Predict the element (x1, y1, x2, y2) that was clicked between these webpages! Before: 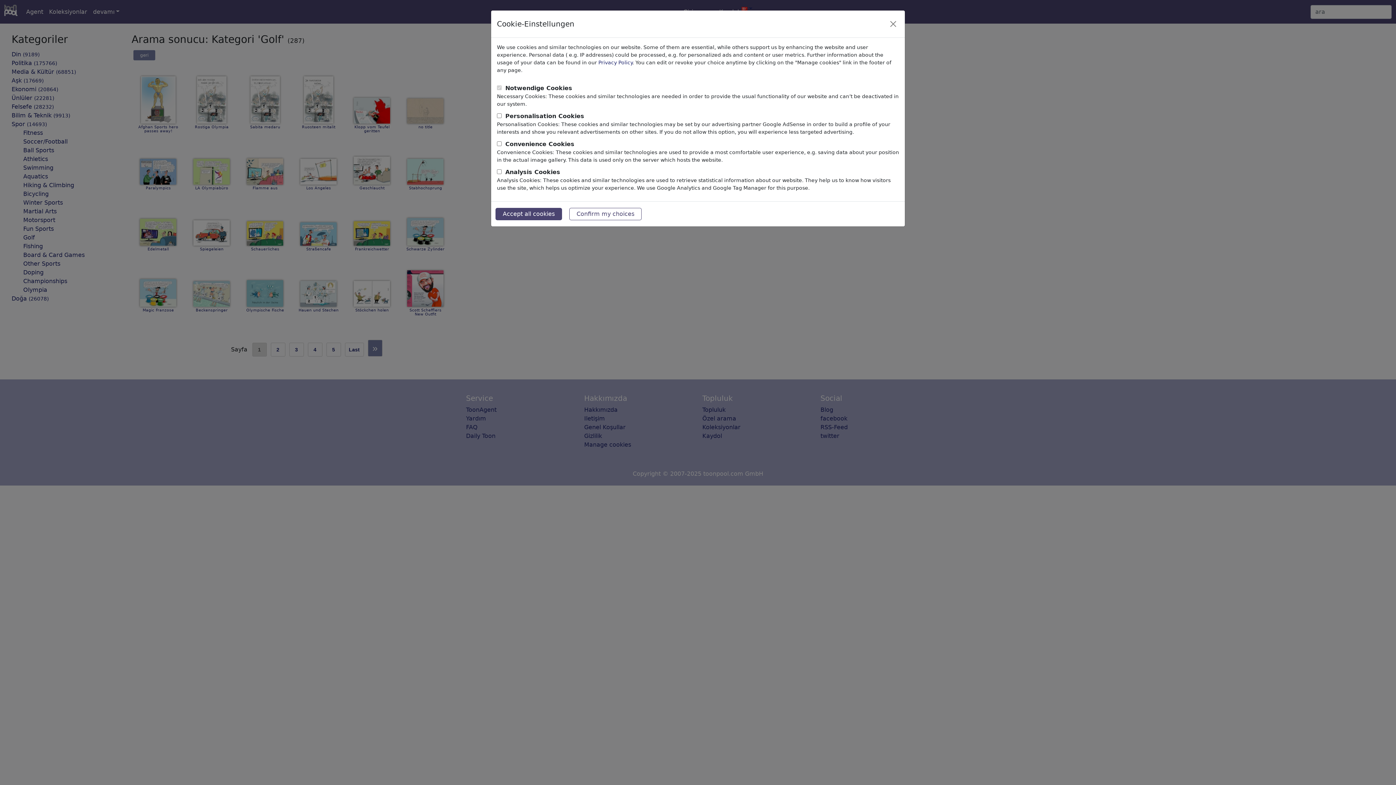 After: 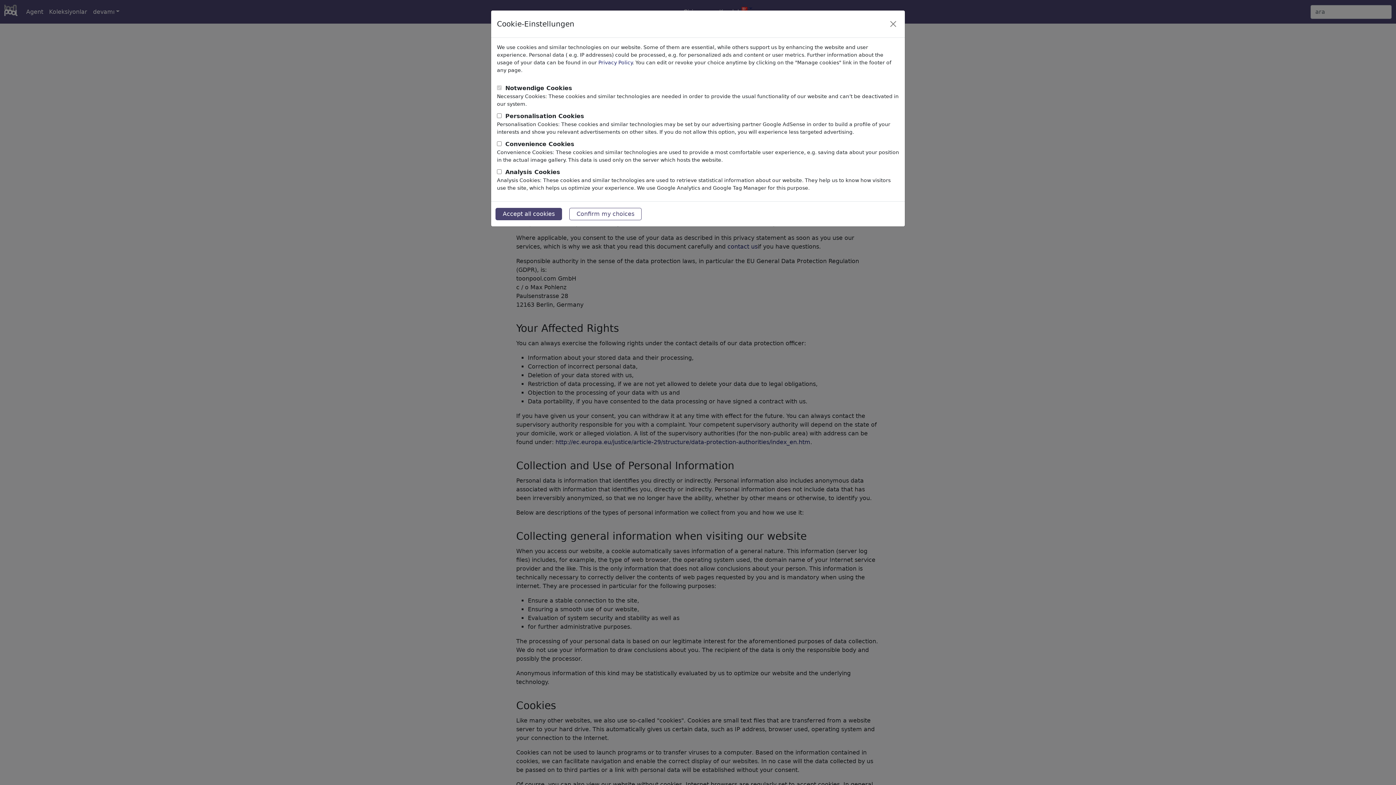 Action: bbox: (598, 59, 632, 65) label: Privacy Policy